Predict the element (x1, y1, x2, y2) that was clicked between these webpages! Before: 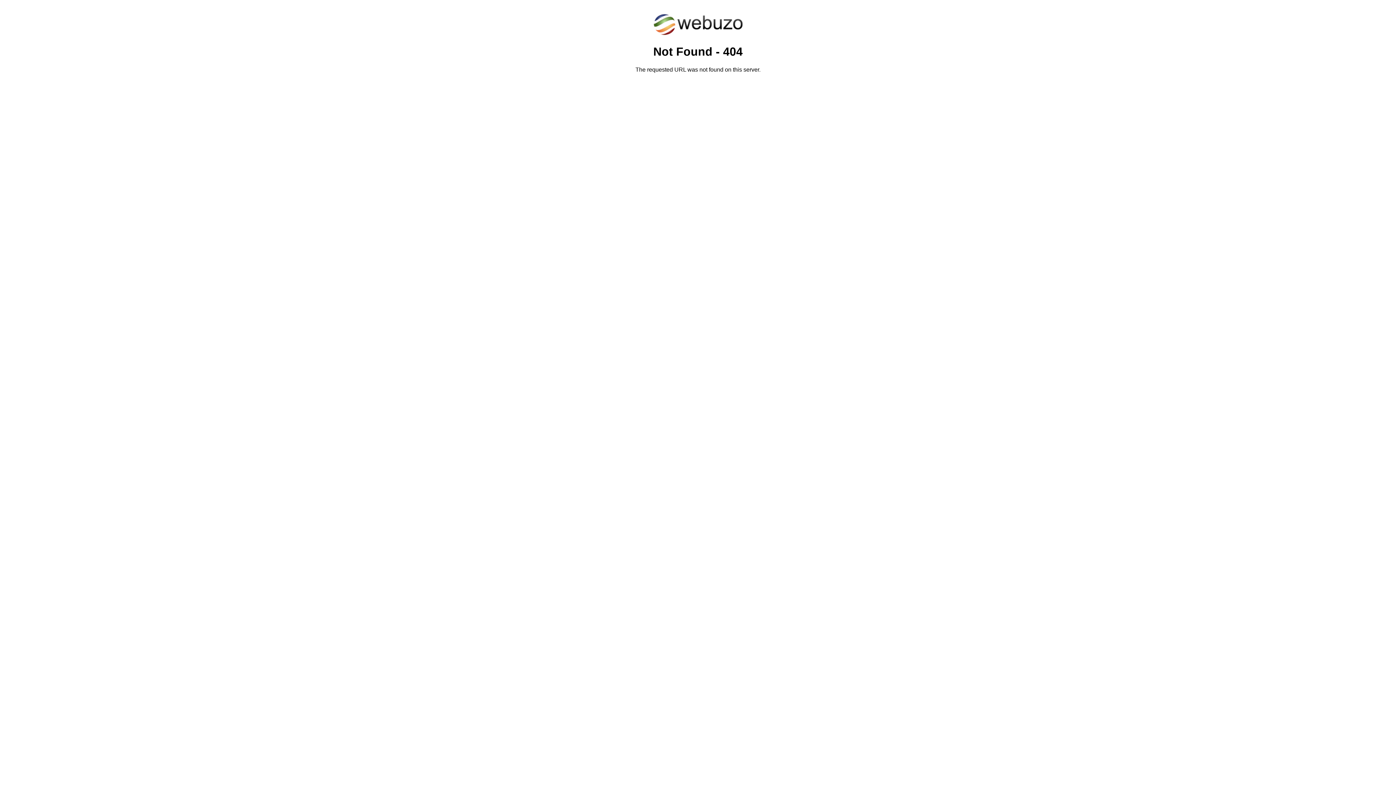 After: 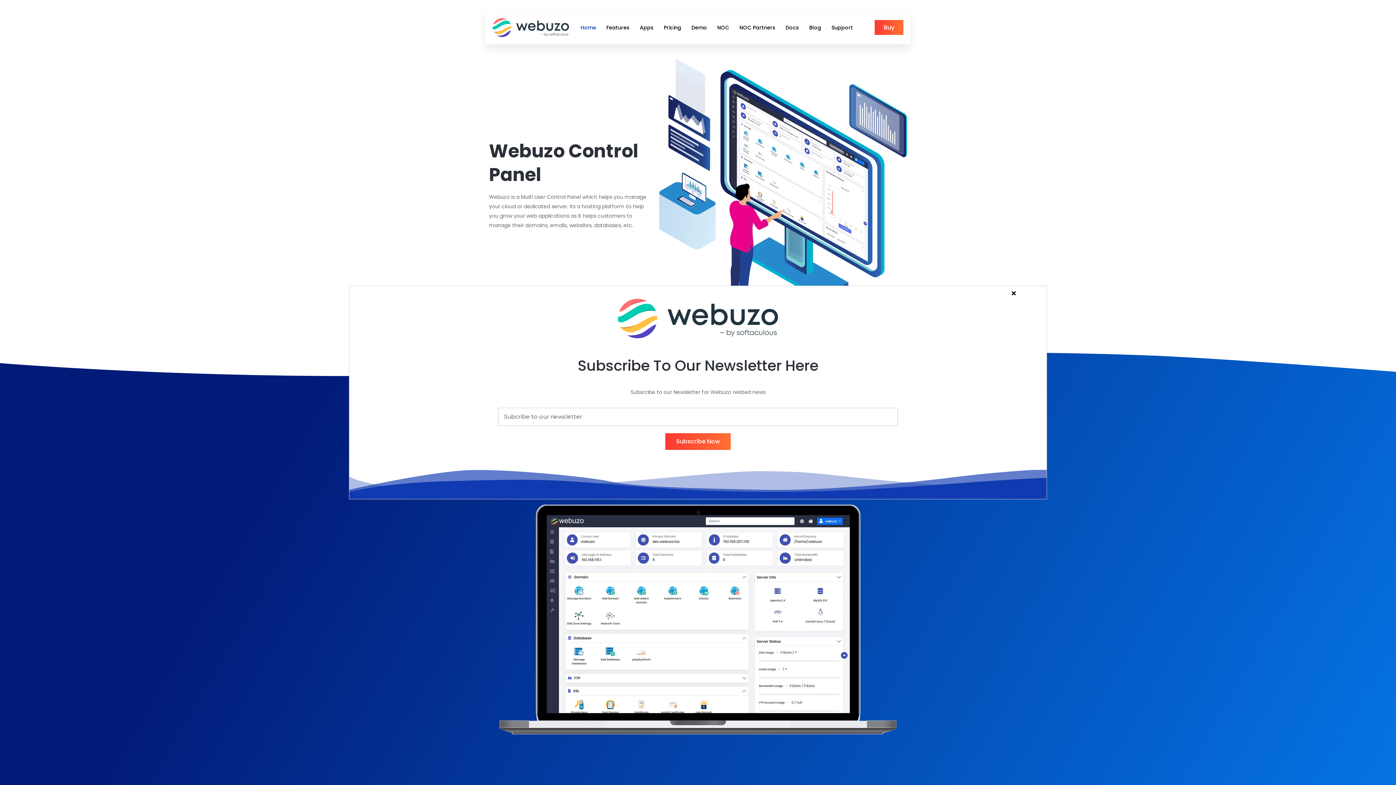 Action: bbox: (652, 30, 743, 37)